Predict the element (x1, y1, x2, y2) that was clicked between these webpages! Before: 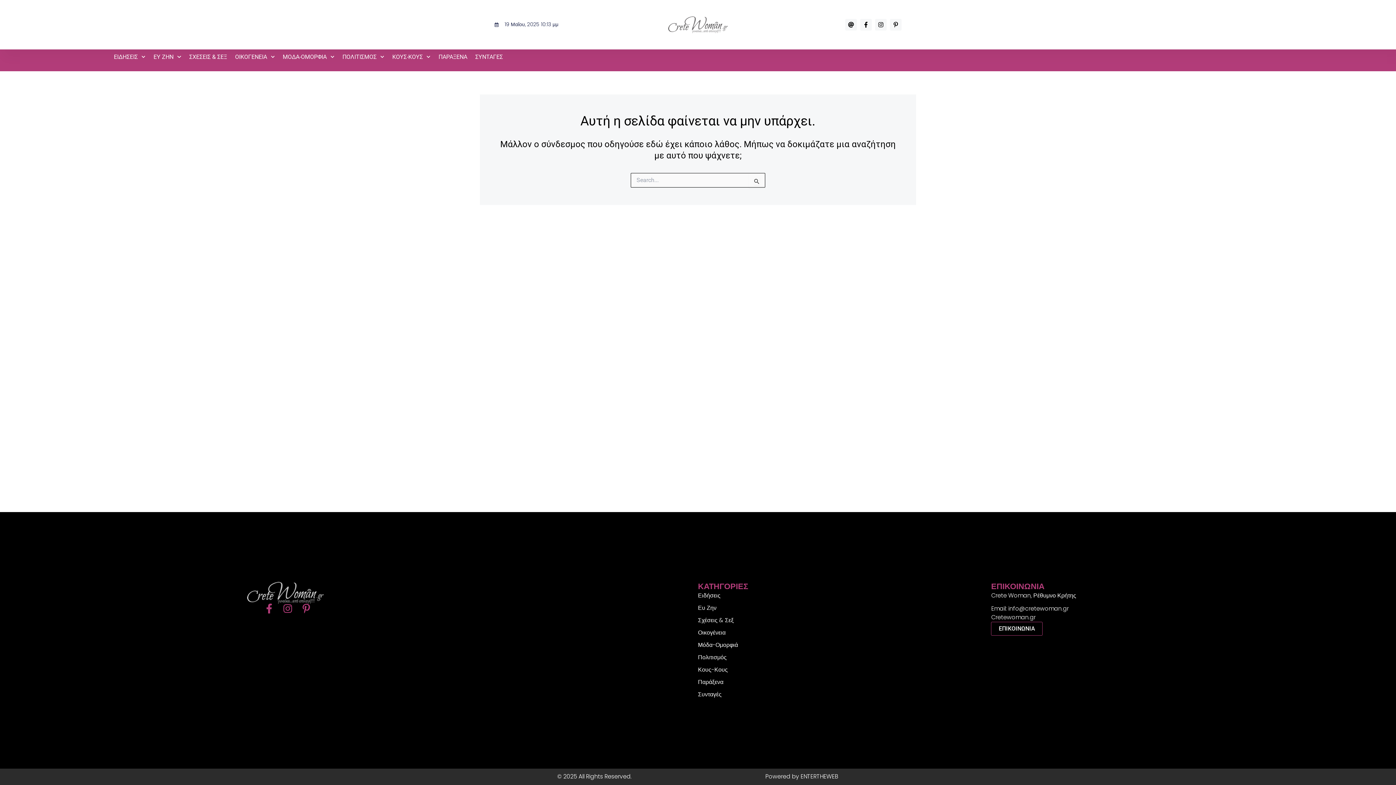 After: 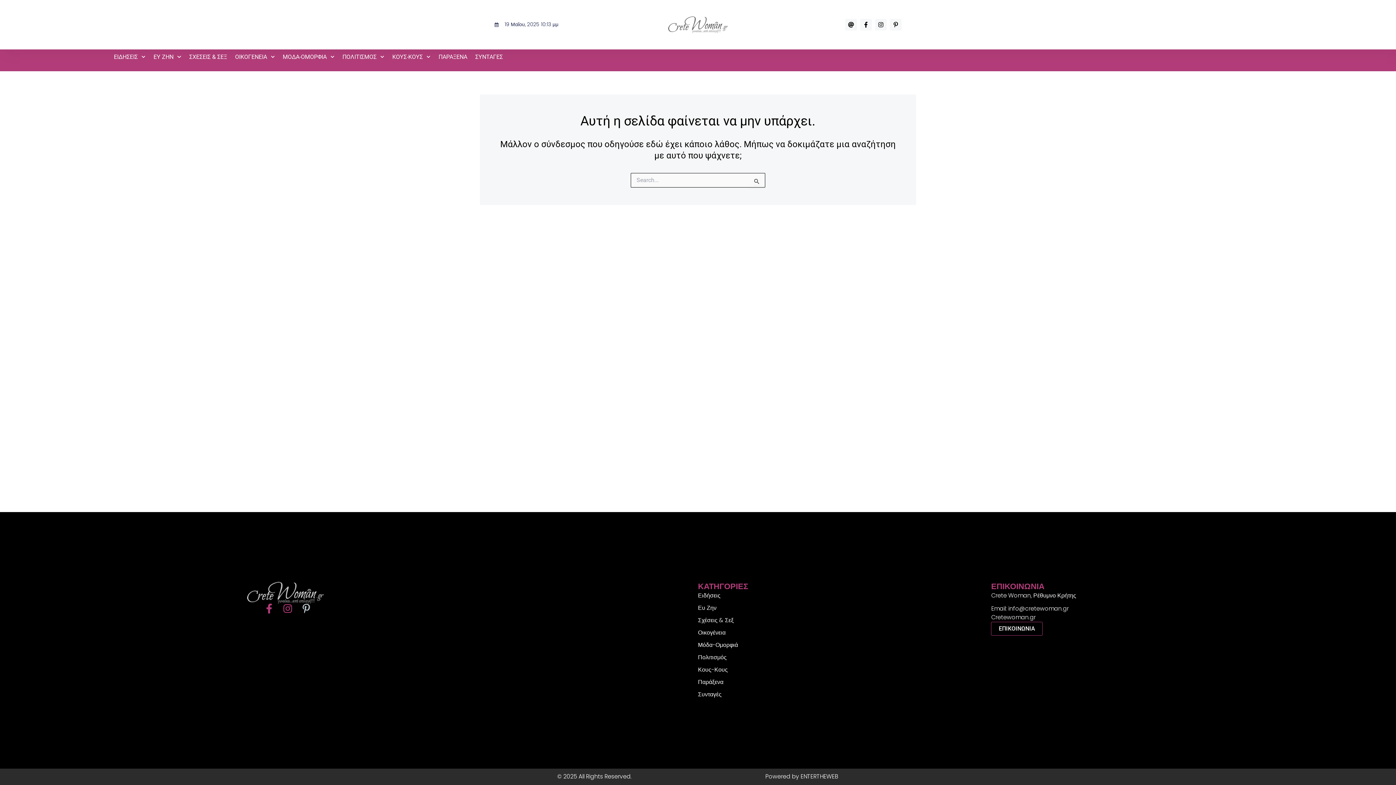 Action: label: Pinterest-p bbox: (301, 604, 311, 613)